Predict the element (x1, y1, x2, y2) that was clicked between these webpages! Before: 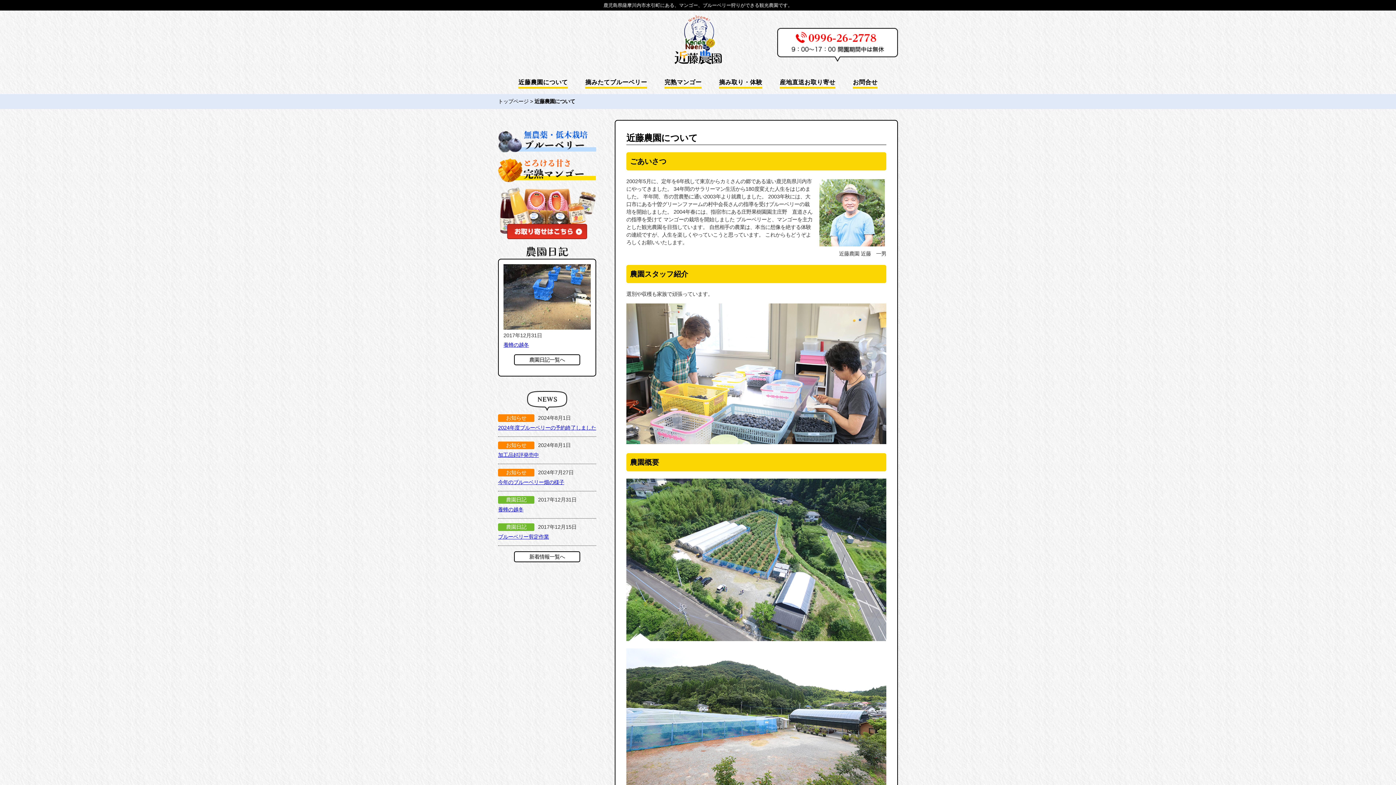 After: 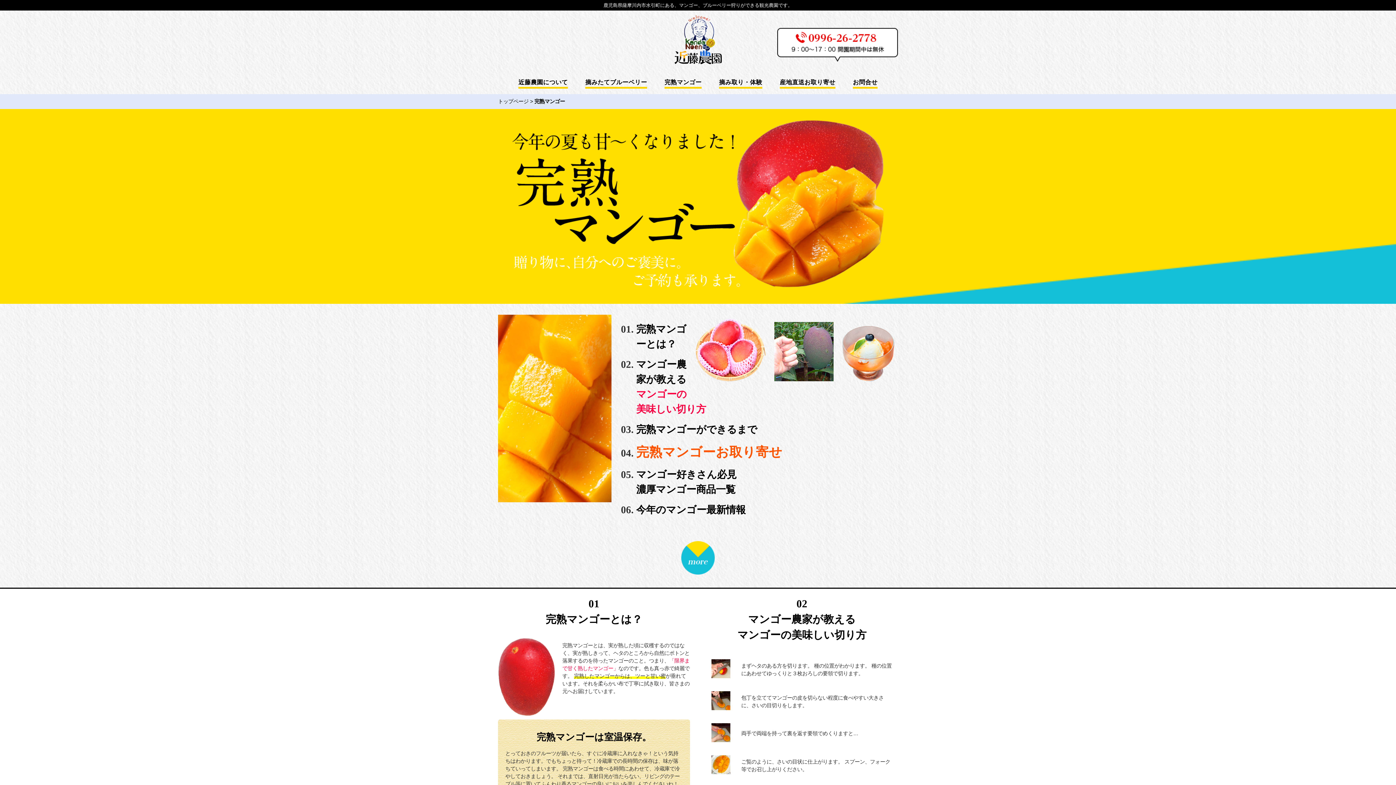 Action: bbox: (664, 78, 701, 88) label: 完熟マンゴー